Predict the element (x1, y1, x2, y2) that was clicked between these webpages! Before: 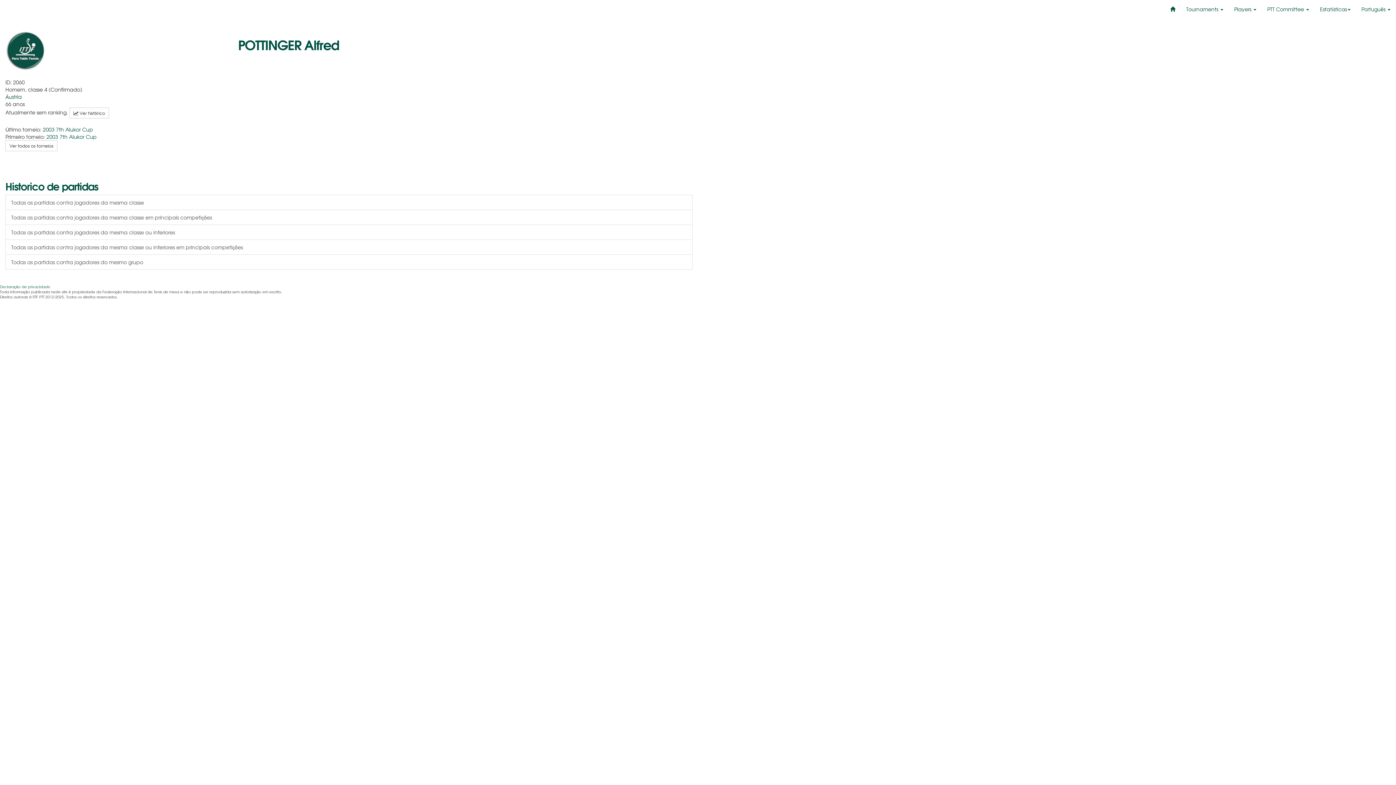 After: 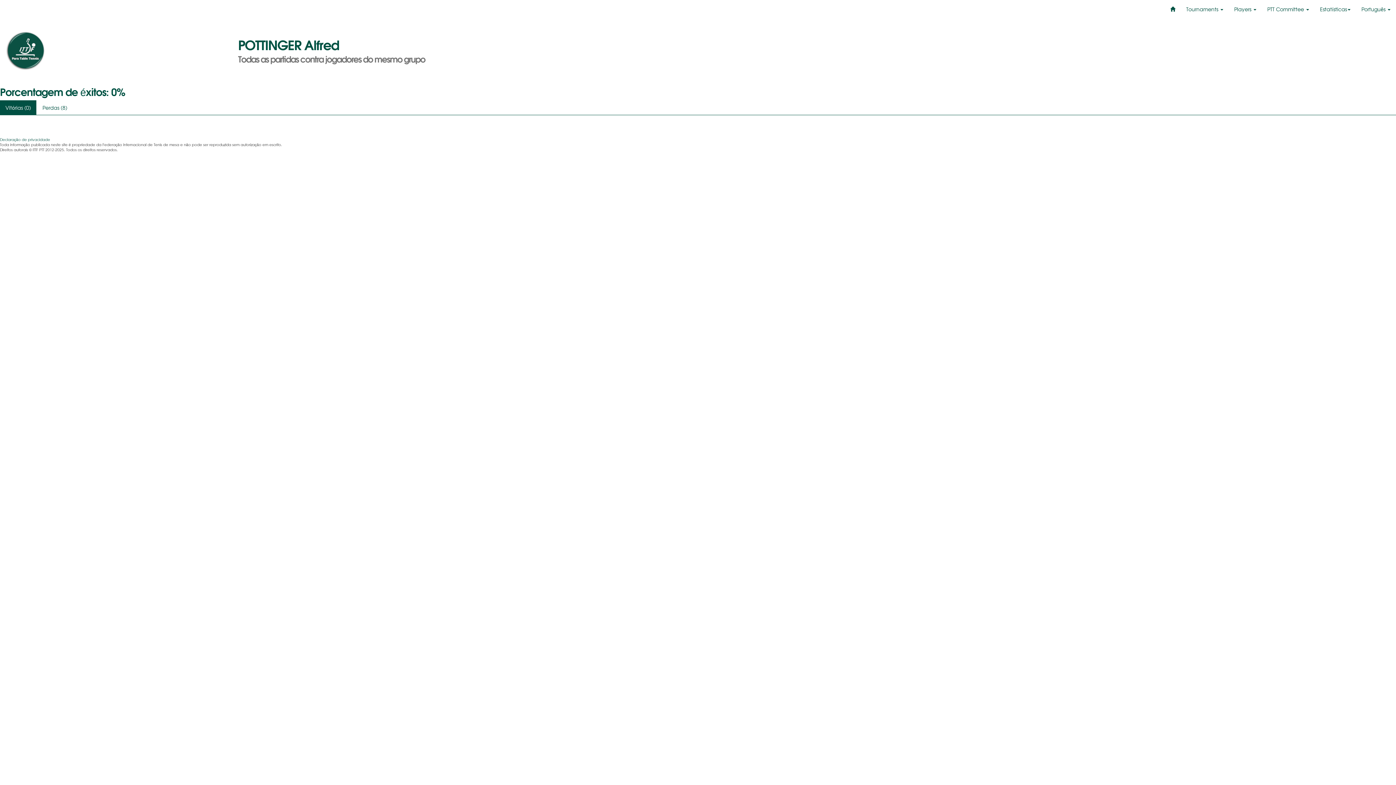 Action: label: Todas as partidas contra jogadores do mesmo grupo bbox: (5, 254, 692, 269)